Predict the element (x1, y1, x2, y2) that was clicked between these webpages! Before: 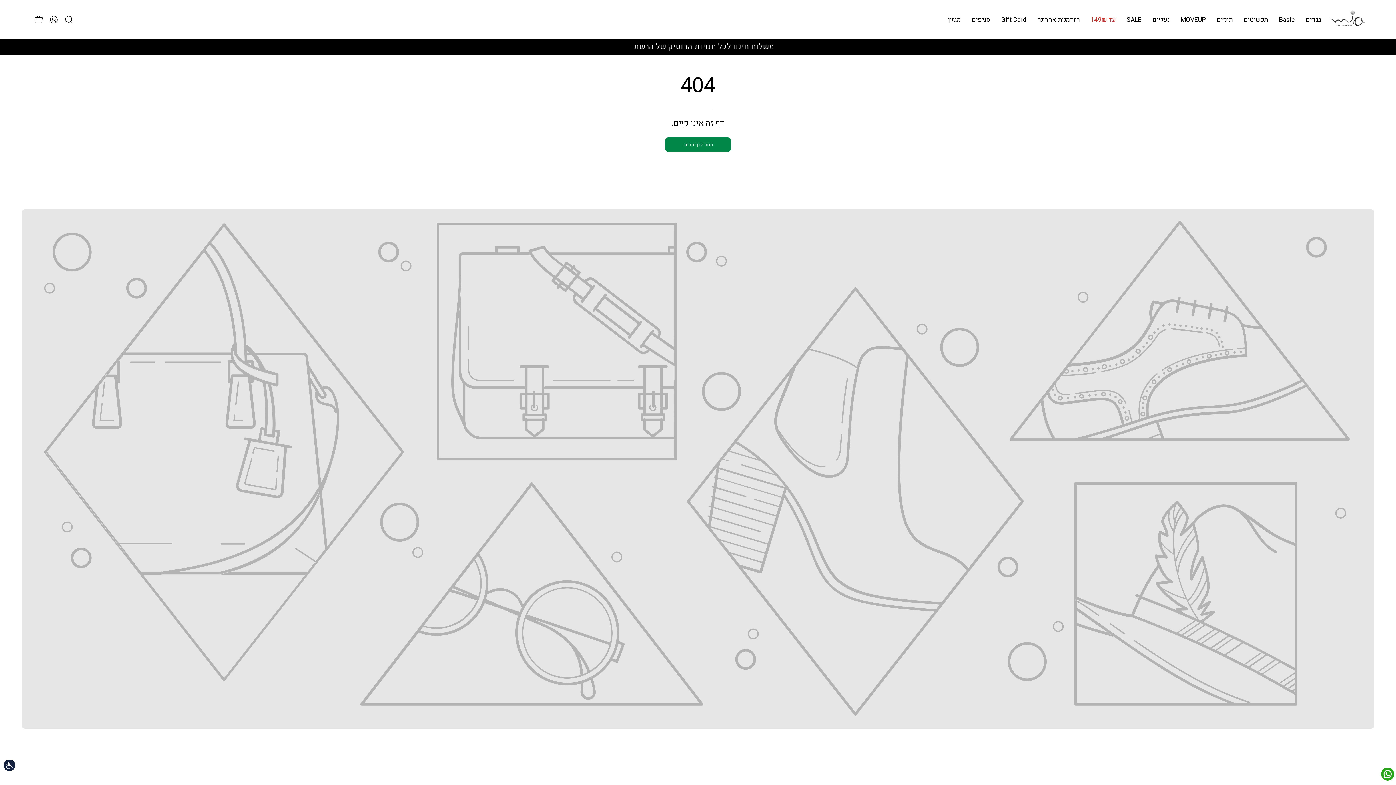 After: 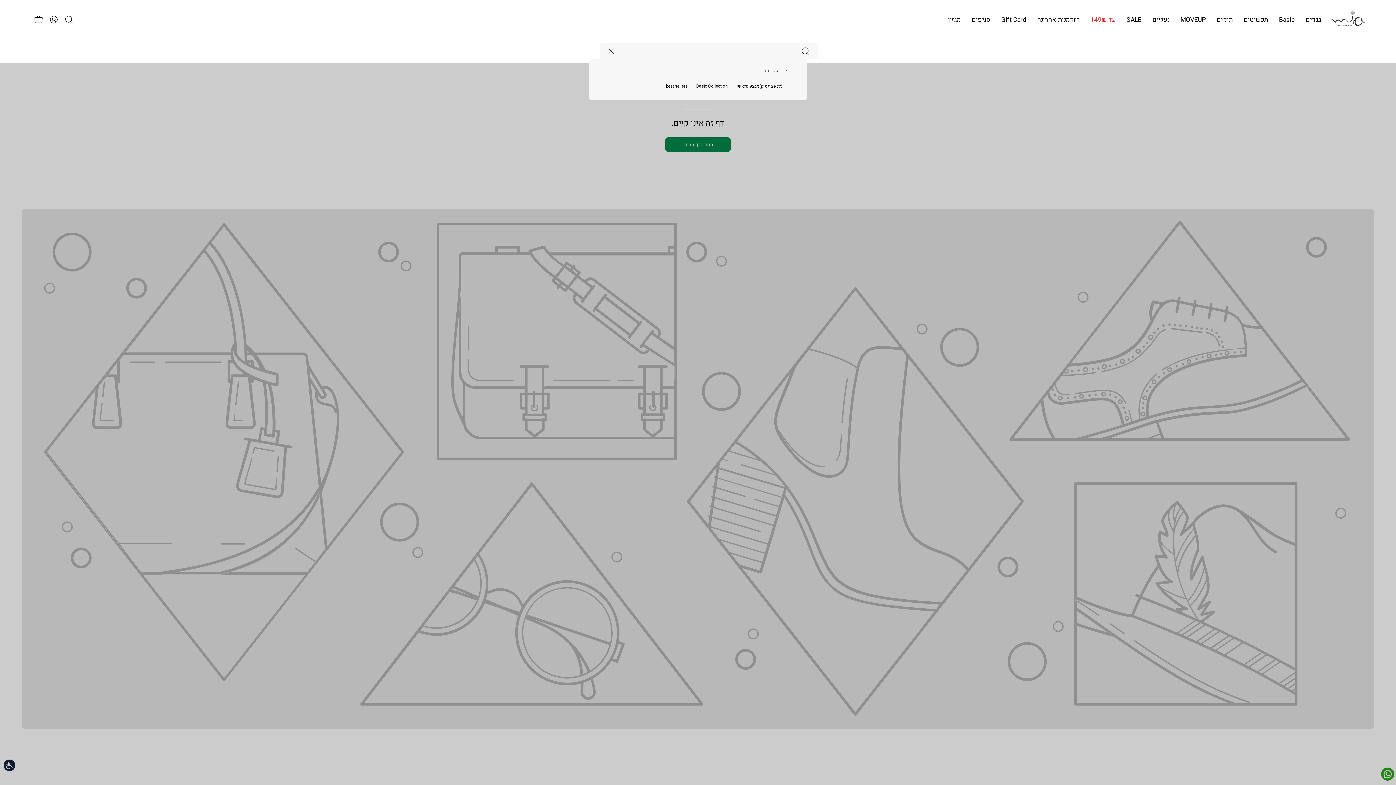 Action: label: פתח סרגל חיפוש bbox: (61, 12, 76, 27)